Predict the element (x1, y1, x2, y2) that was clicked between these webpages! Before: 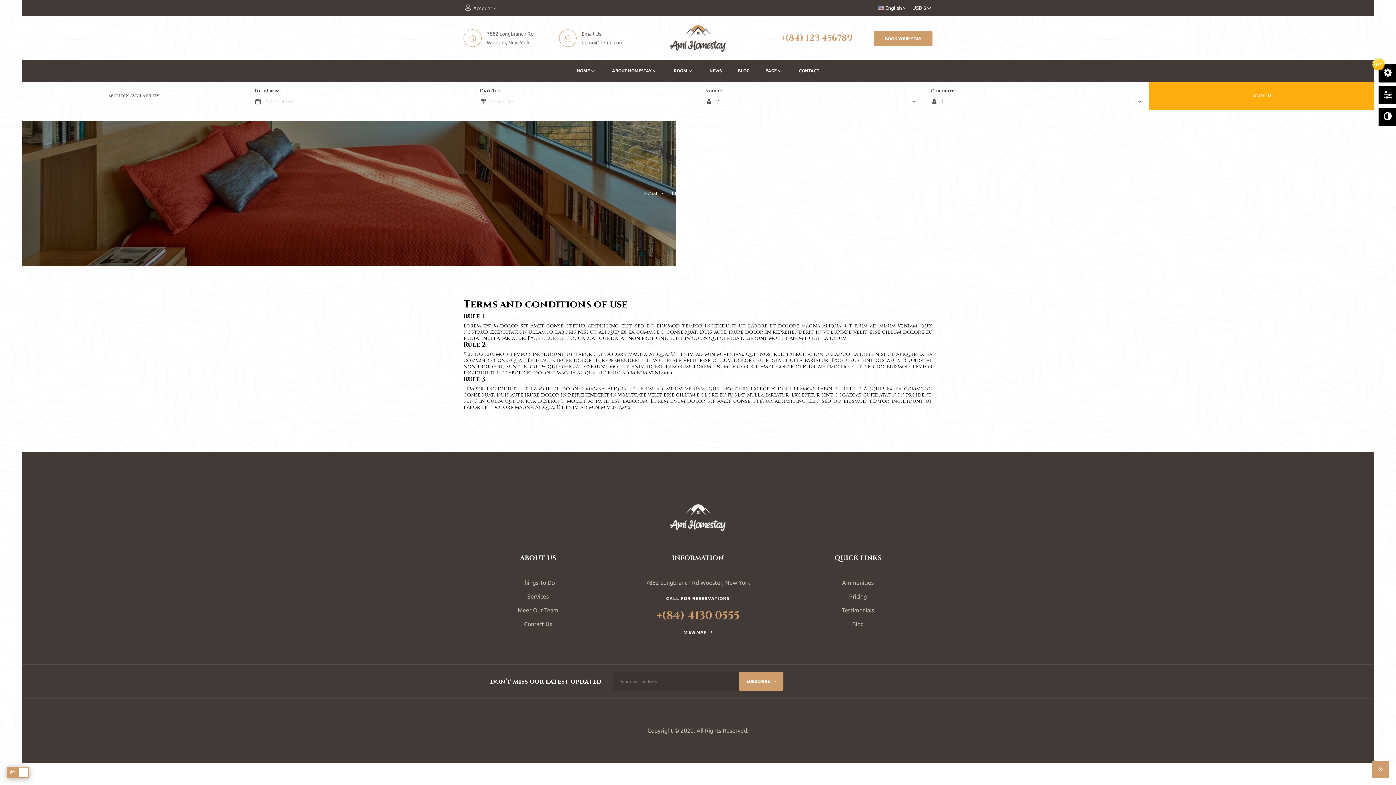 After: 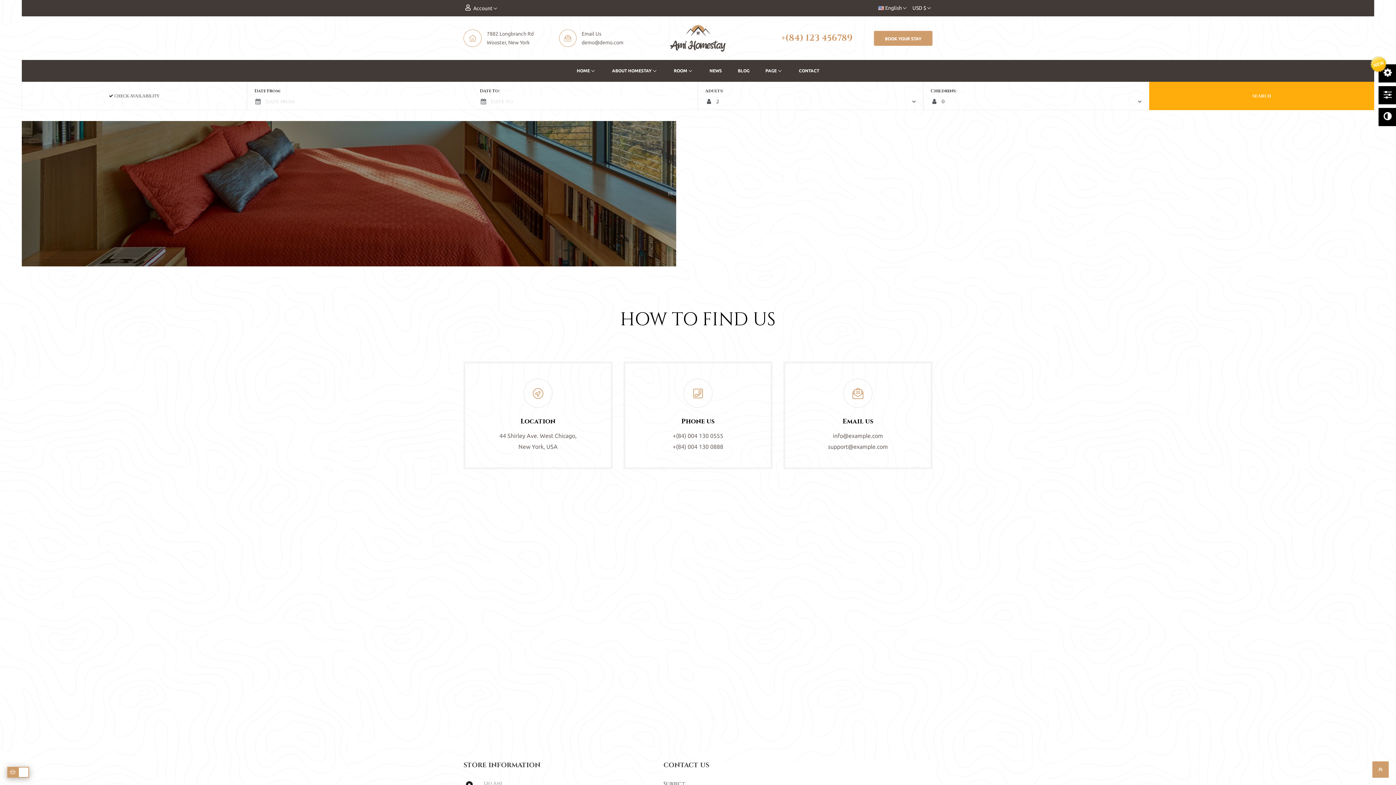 Action: label: CONTACT bbox: (791, 60, 827, 81)